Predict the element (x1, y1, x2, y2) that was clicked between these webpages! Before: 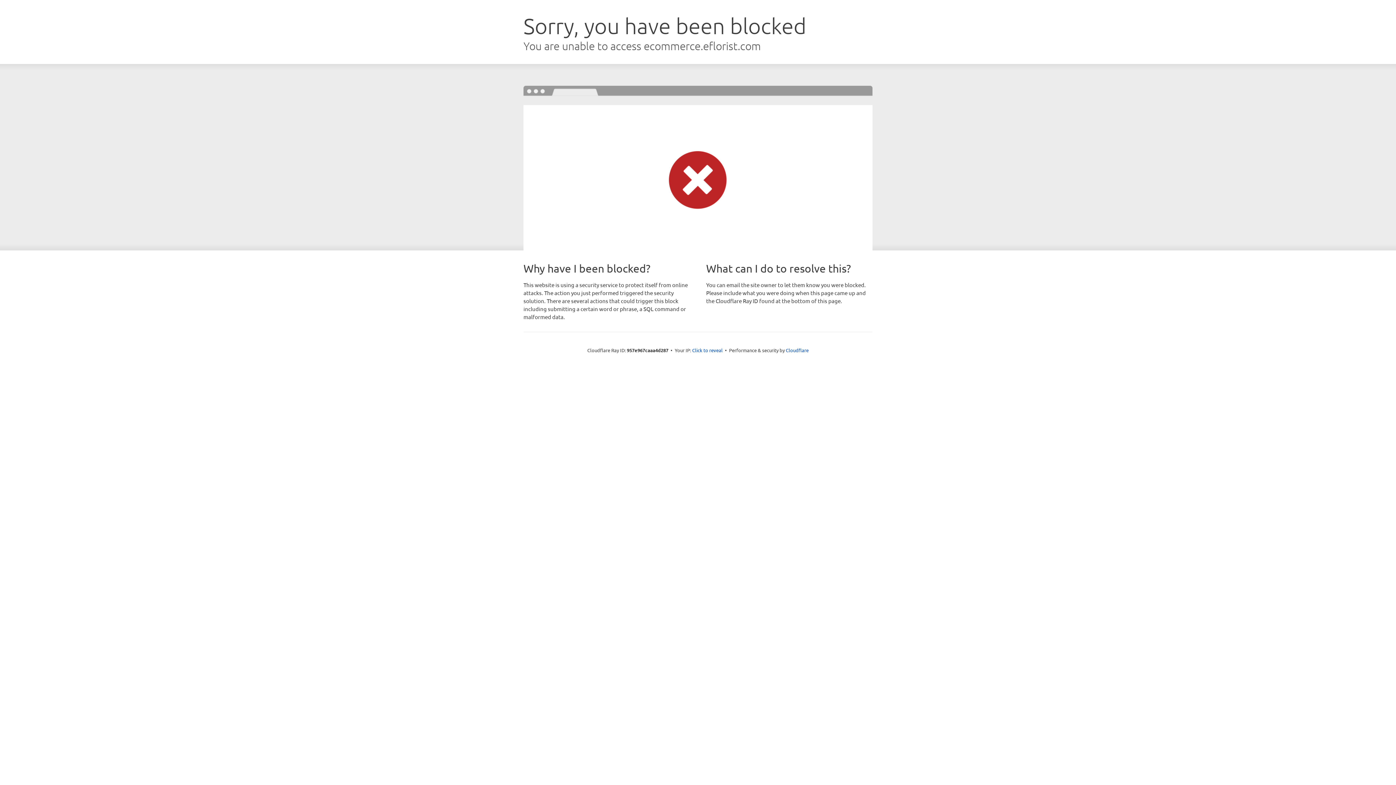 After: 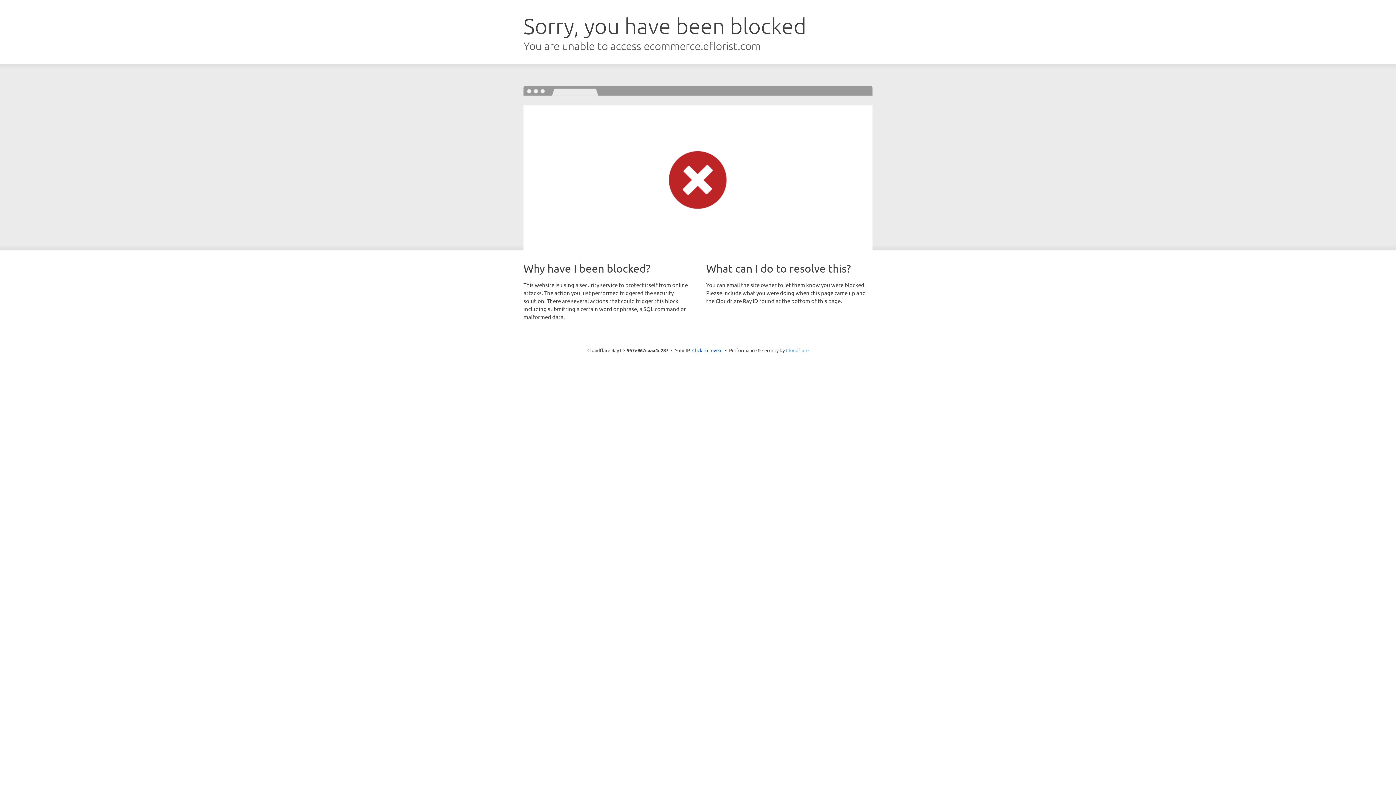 Action: label: Cloudflare bbox: (786, 347, 808, 353)